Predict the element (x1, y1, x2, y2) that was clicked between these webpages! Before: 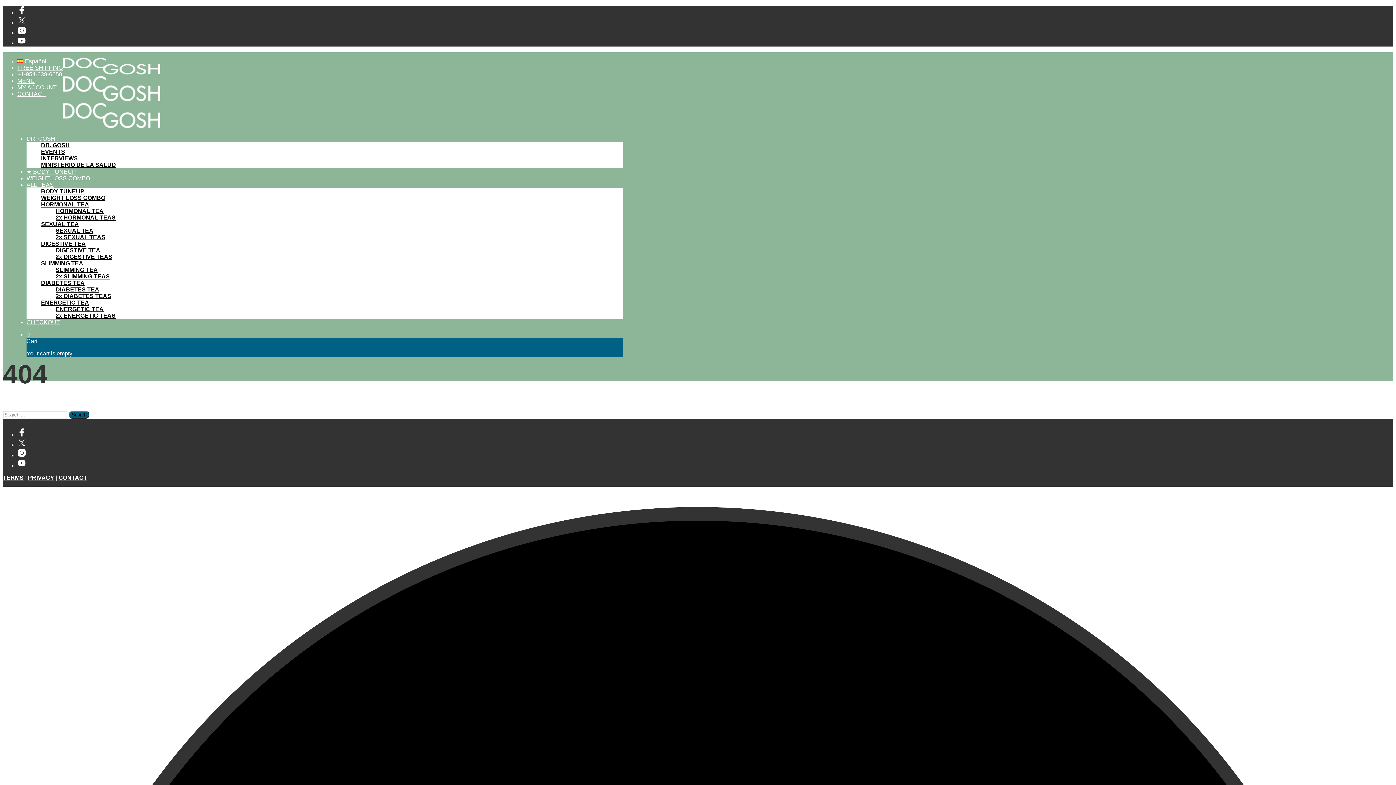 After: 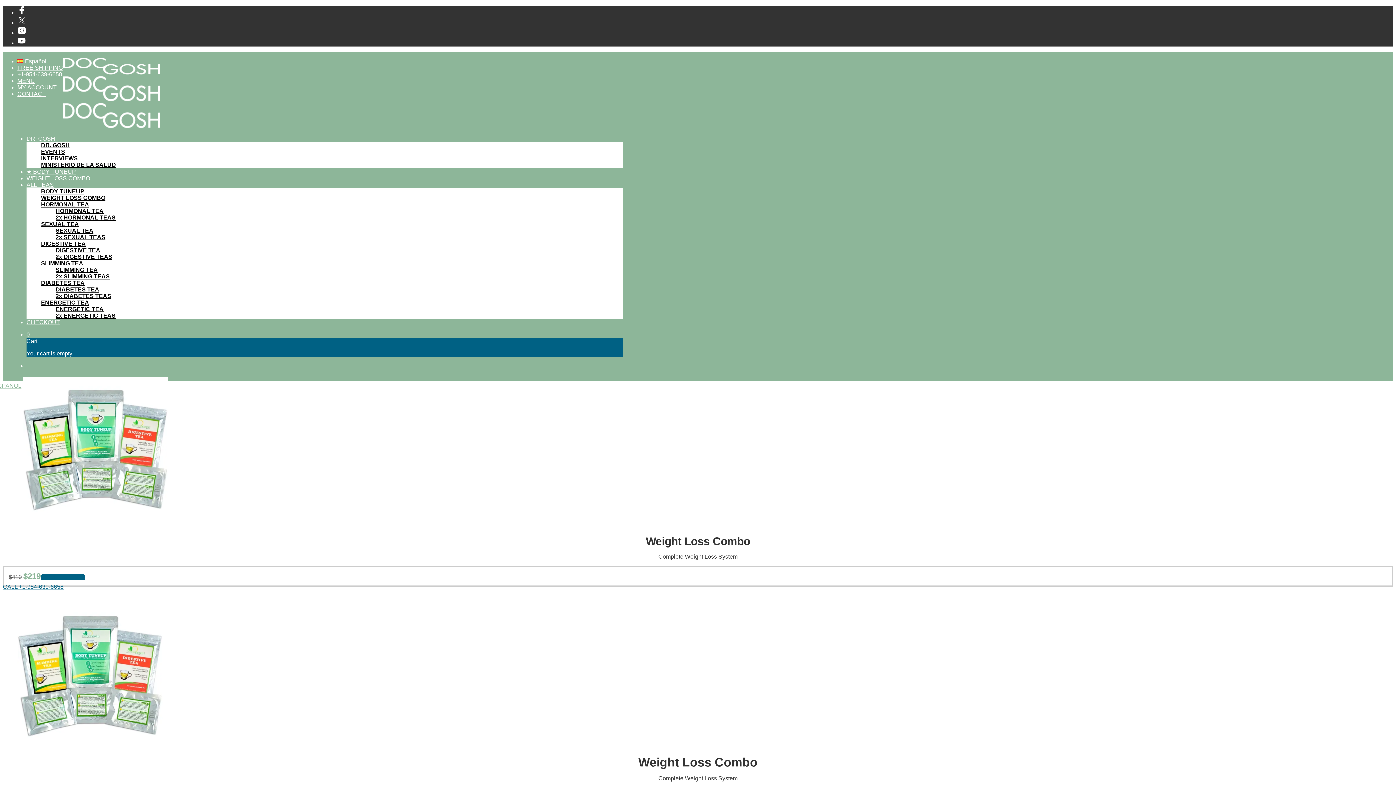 Action: label: WEIGHT LOSS COMBO bbox: (26, 175, 90, 181)